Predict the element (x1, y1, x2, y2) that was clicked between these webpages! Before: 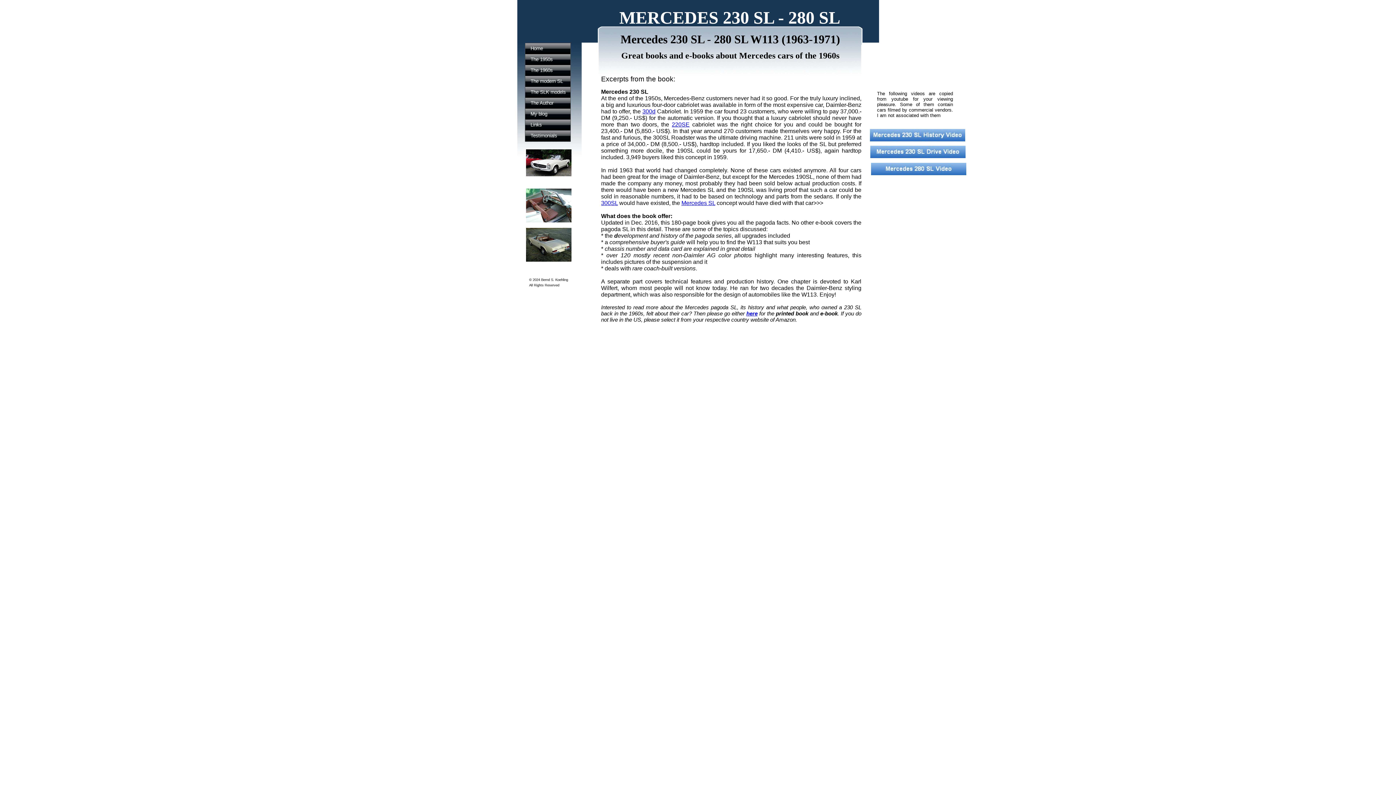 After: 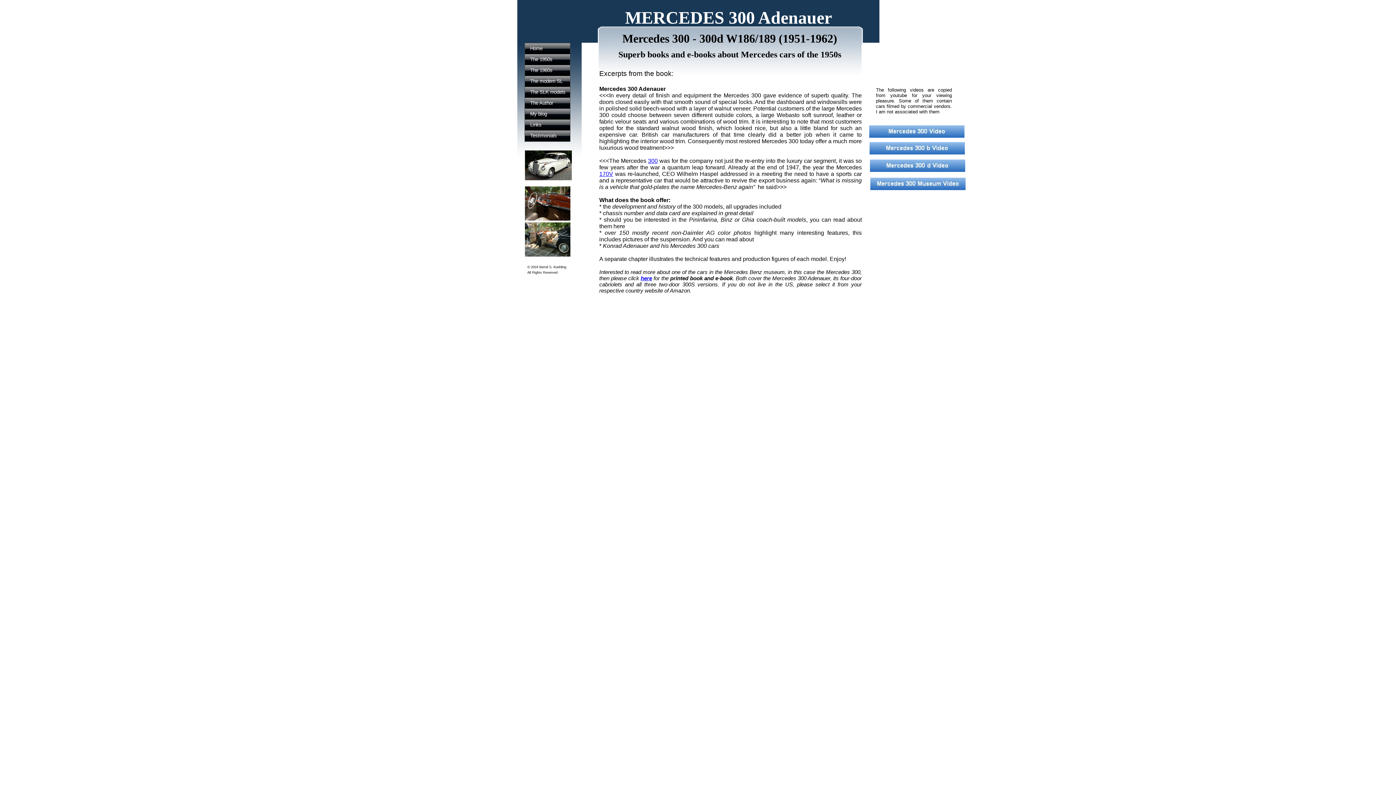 Action: label: 300d bbox: (642, 108, 655, 114)